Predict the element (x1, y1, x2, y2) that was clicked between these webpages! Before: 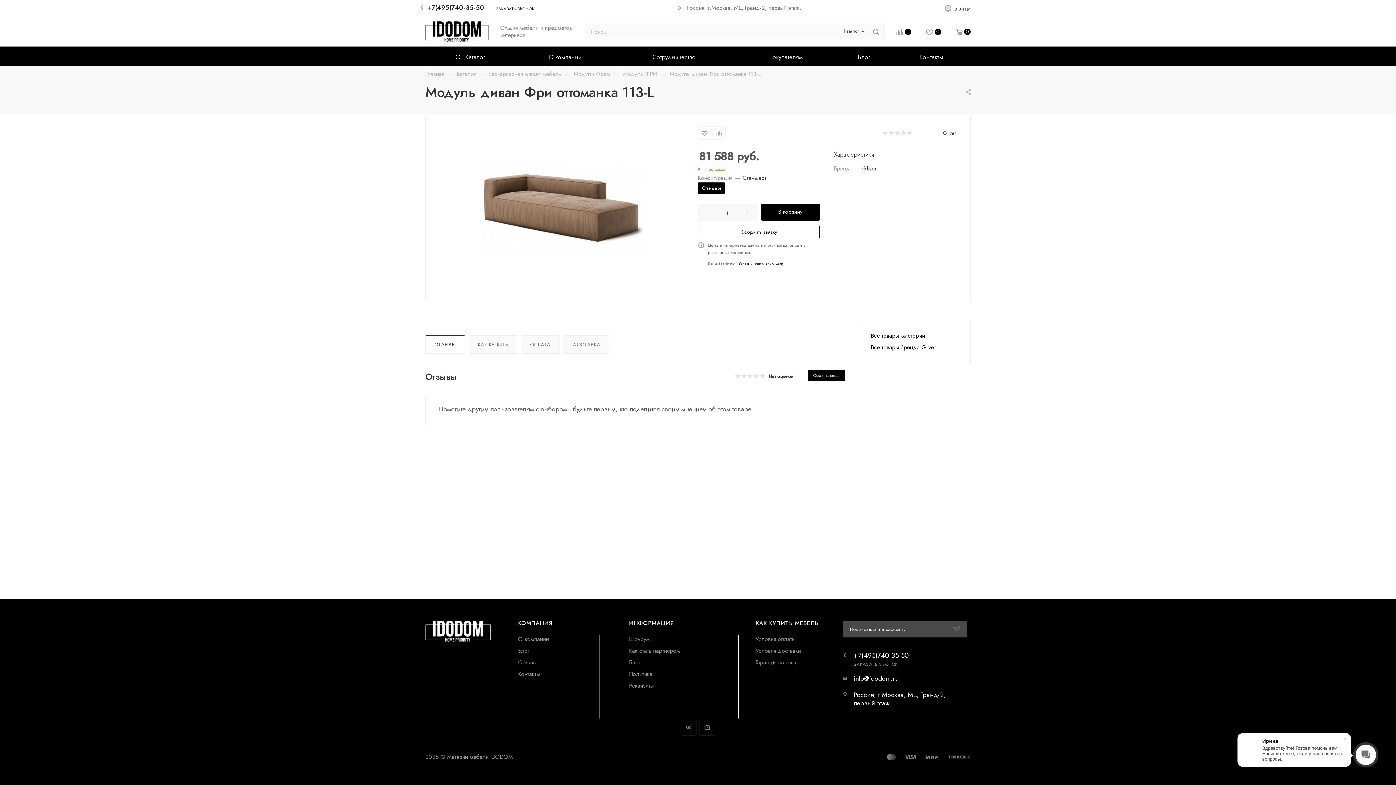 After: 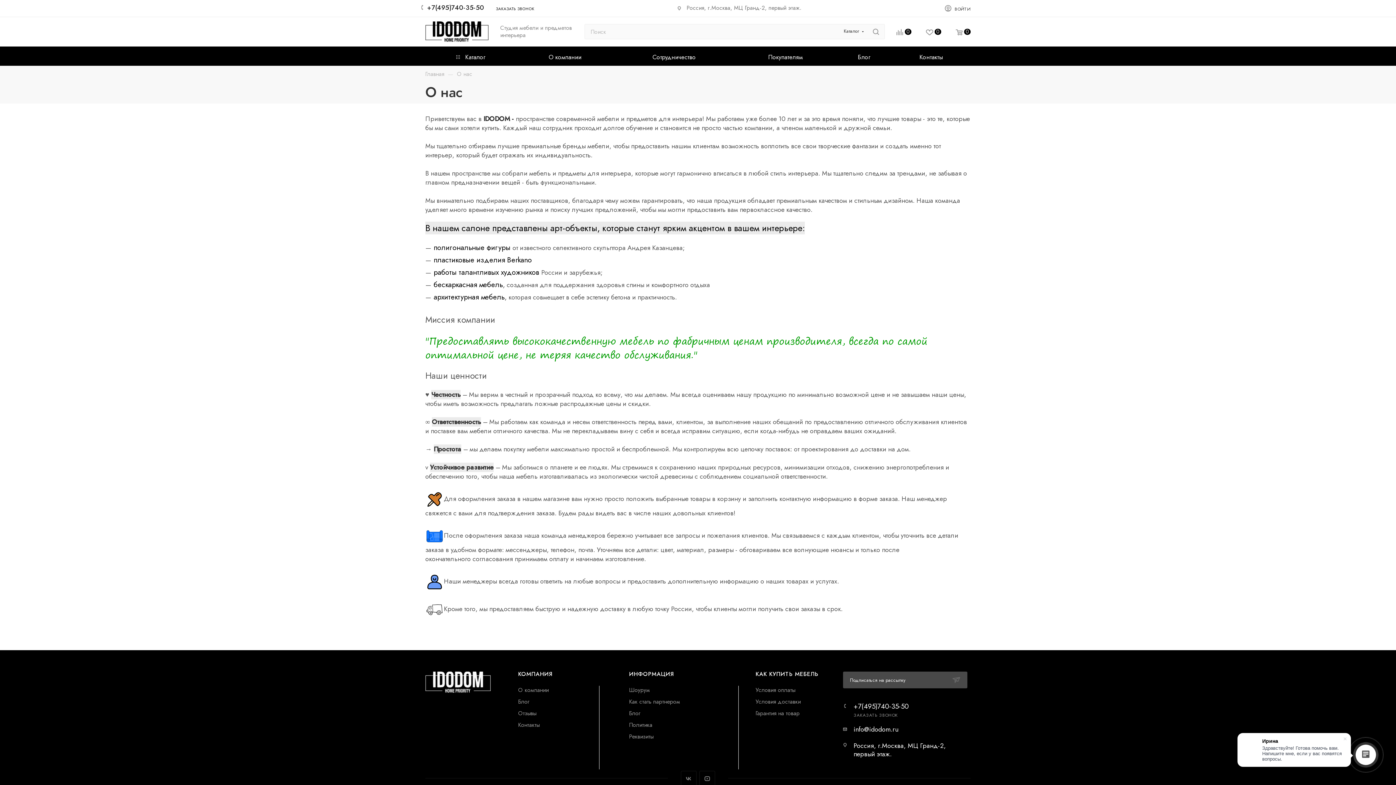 Action: bbox: (516, 46, 614, 65) label: О компании